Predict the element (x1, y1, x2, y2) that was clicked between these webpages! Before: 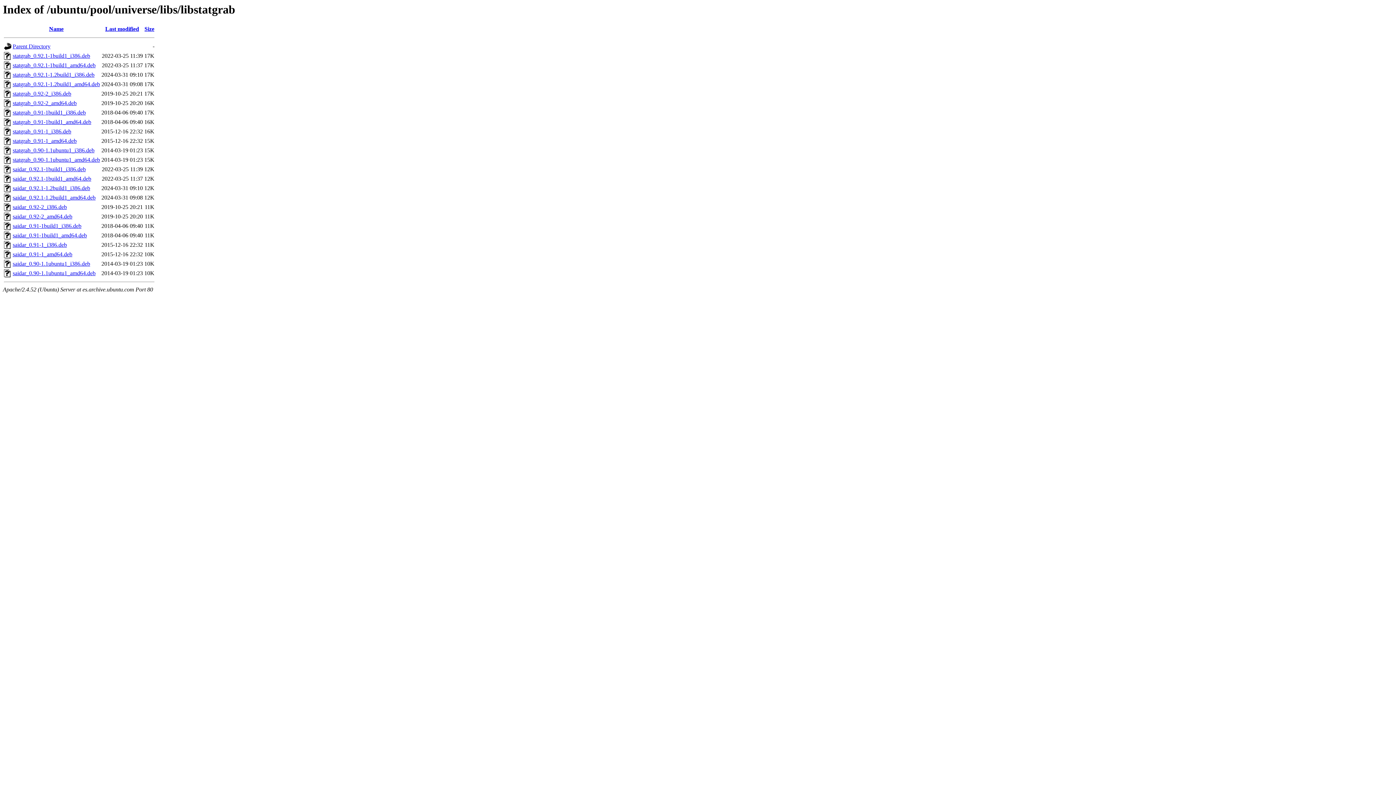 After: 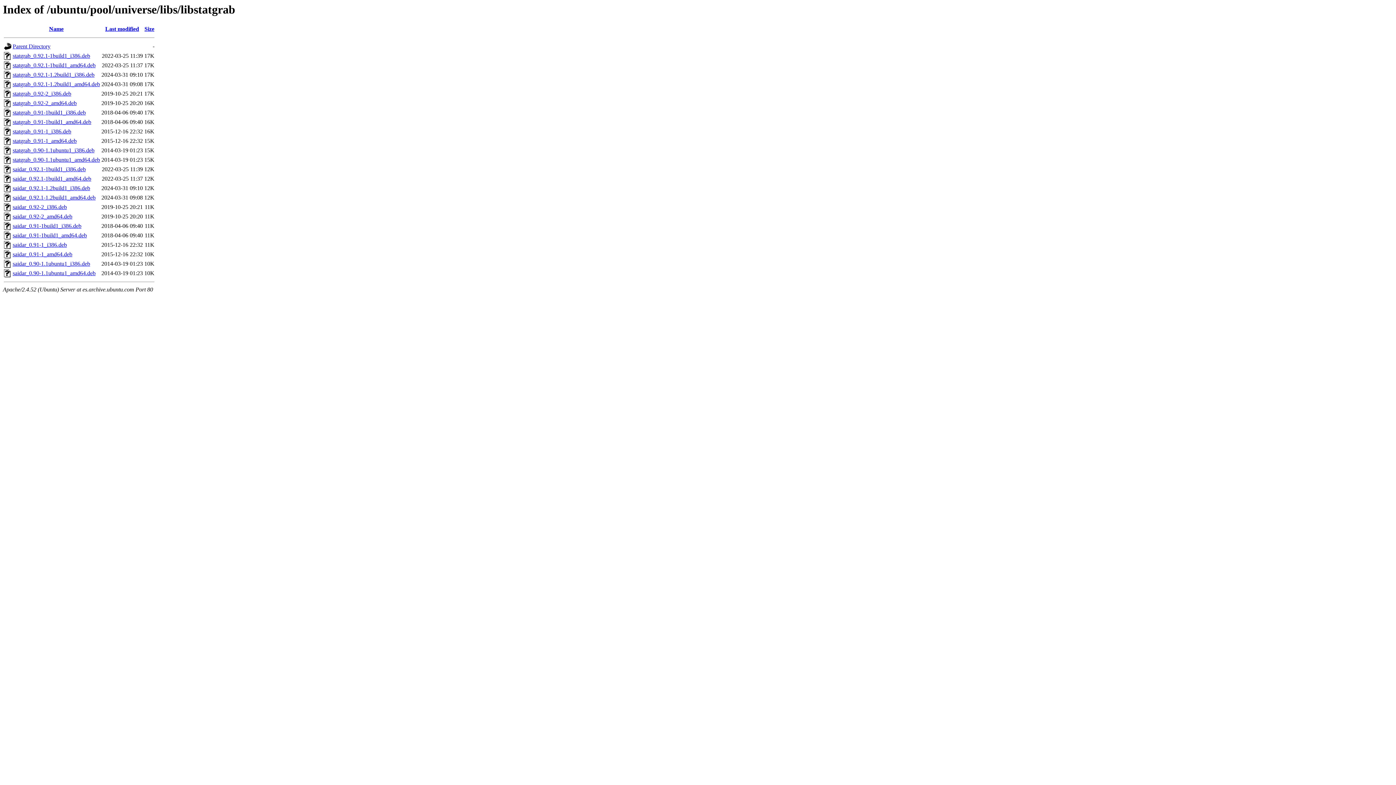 Action: label: saidar_0.92.1-1.2build1_amd64.deb bbox: (12, 194, 95, 200)